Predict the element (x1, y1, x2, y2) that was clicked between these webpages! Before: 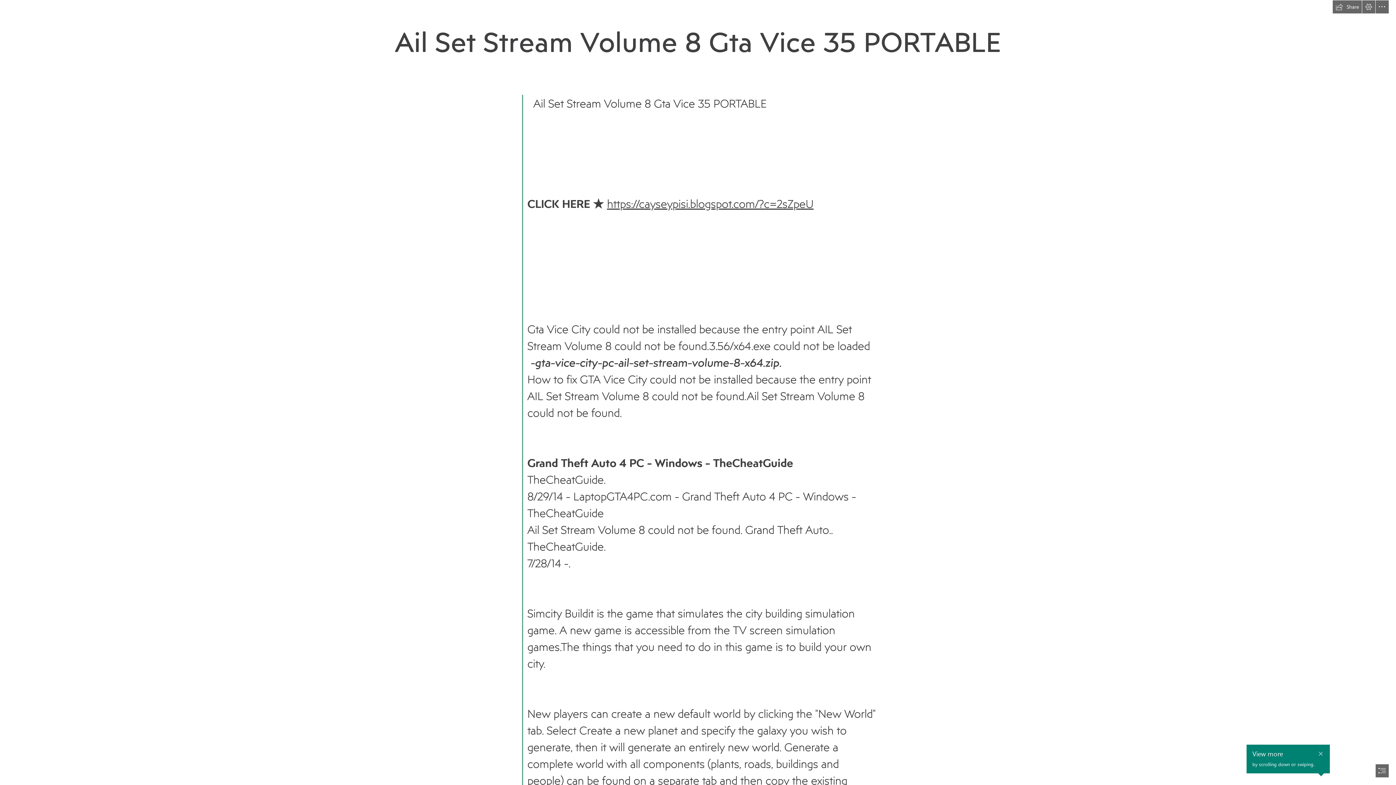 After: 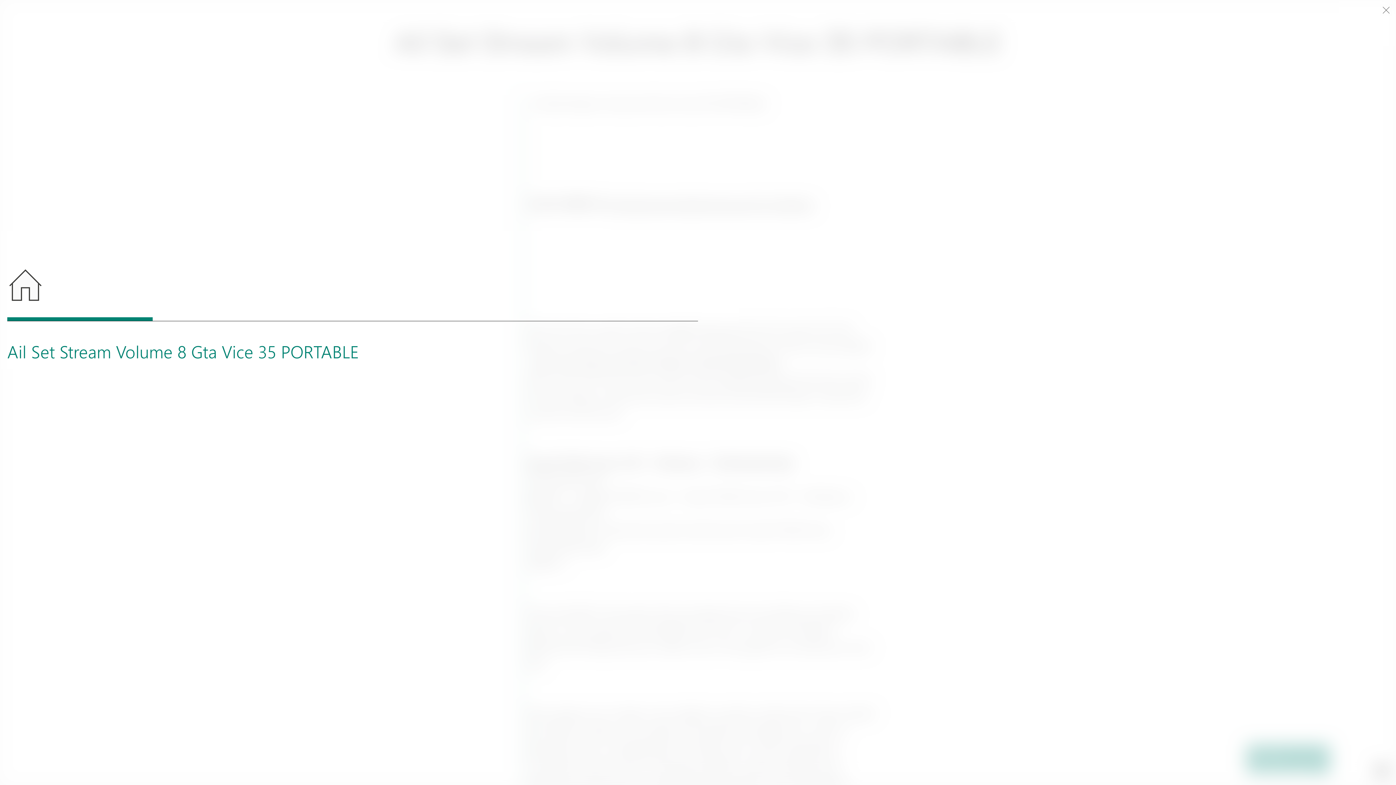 Action: label: Navigate to different sections in this Sway bbox: (1376, 764, 1389, 777)